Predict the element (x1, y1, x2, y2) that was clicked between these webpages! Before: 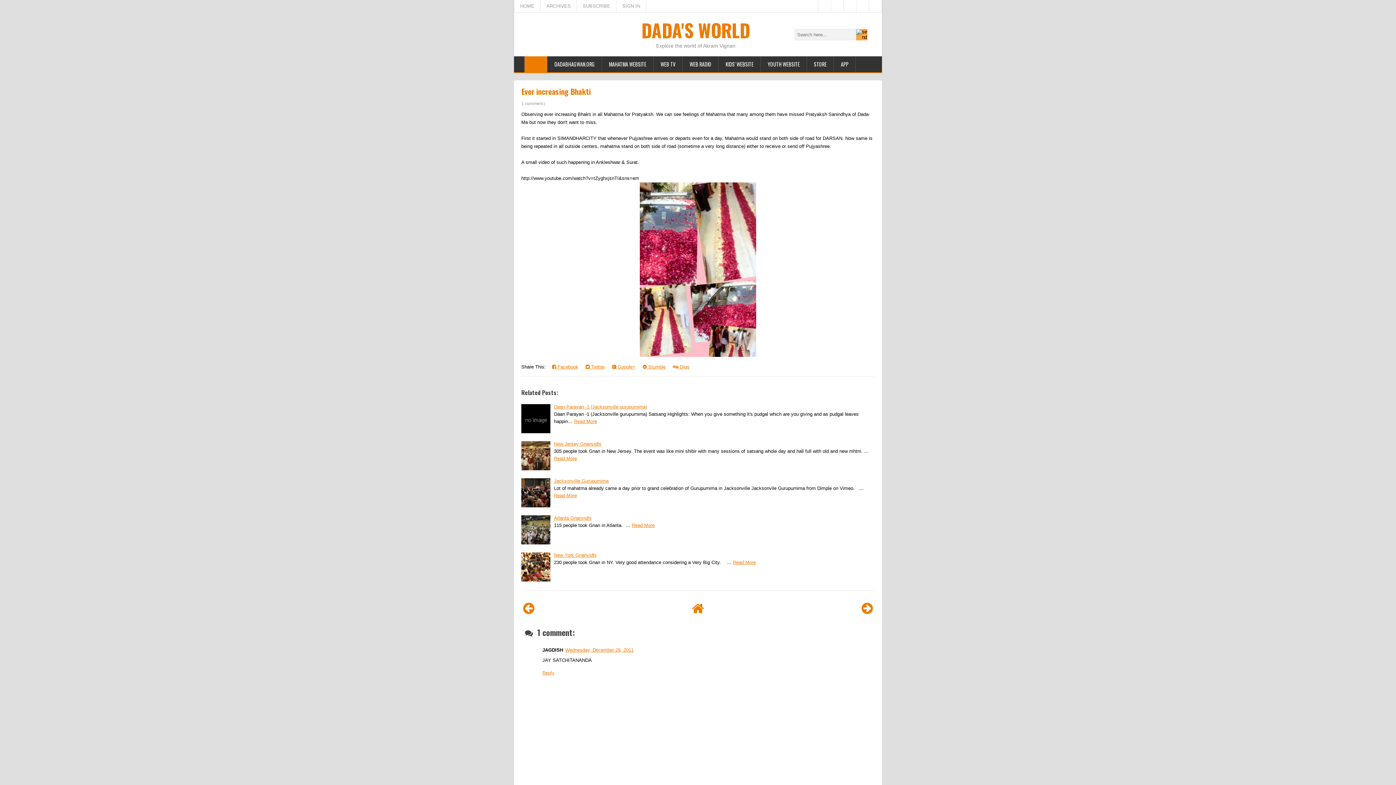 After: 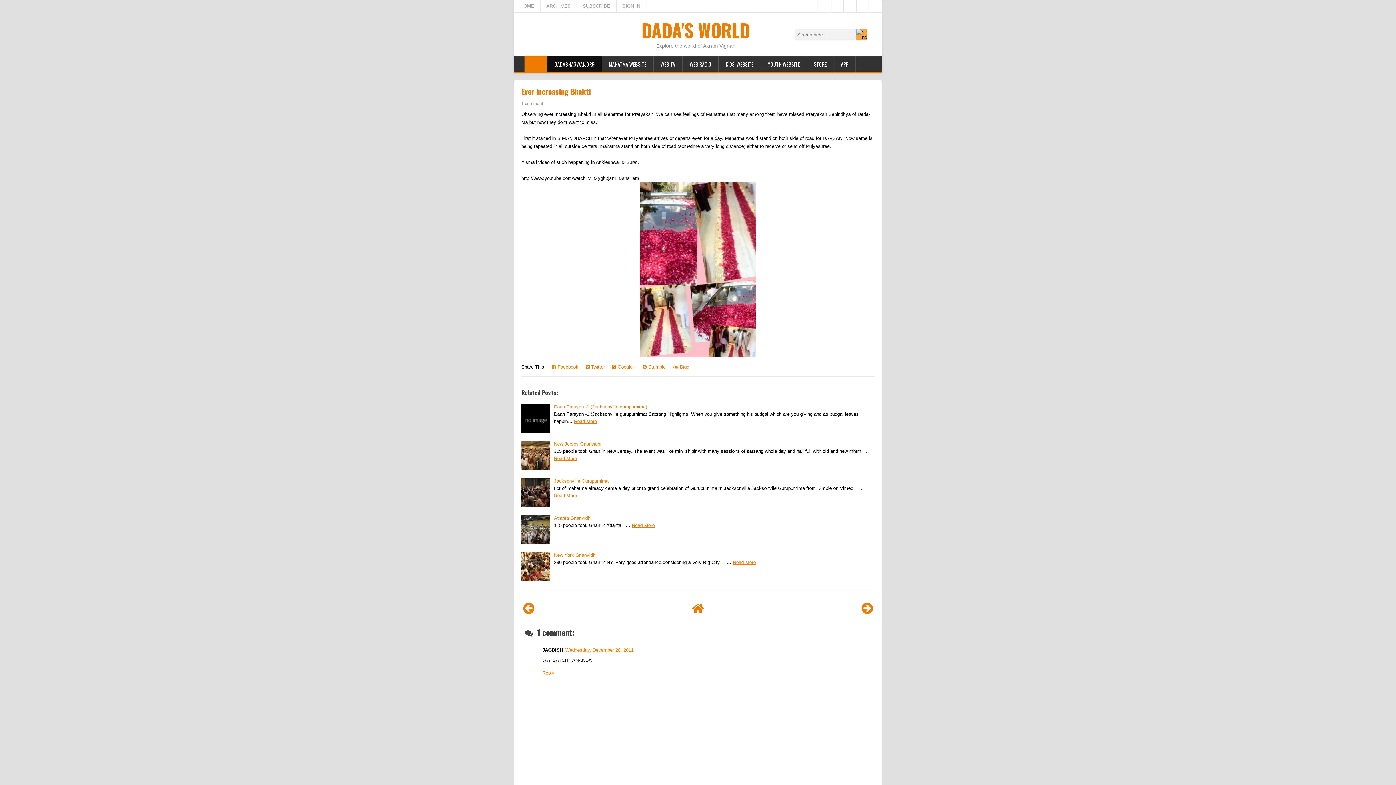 Action: label: DADABHAGWAN.ORG bbox: (547, 56, 602, 72)